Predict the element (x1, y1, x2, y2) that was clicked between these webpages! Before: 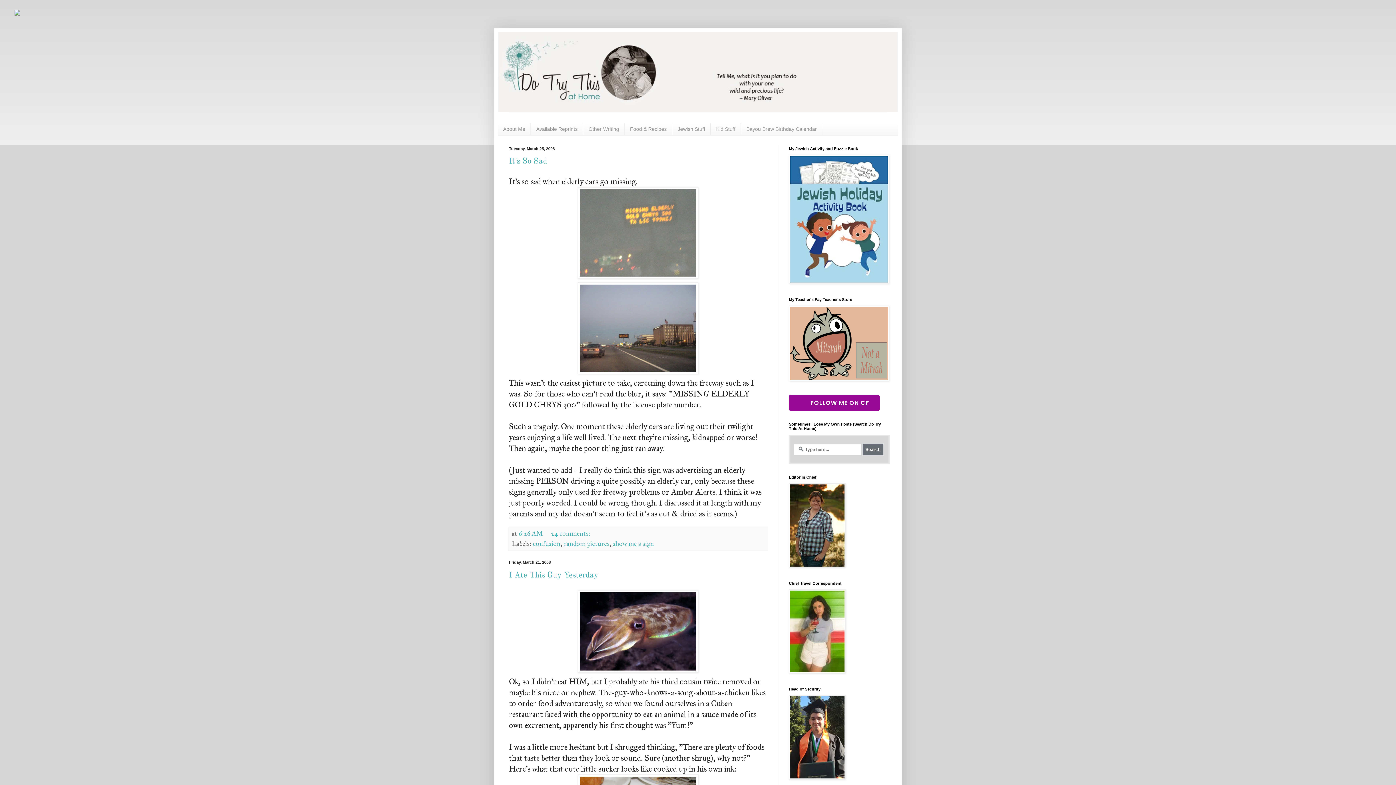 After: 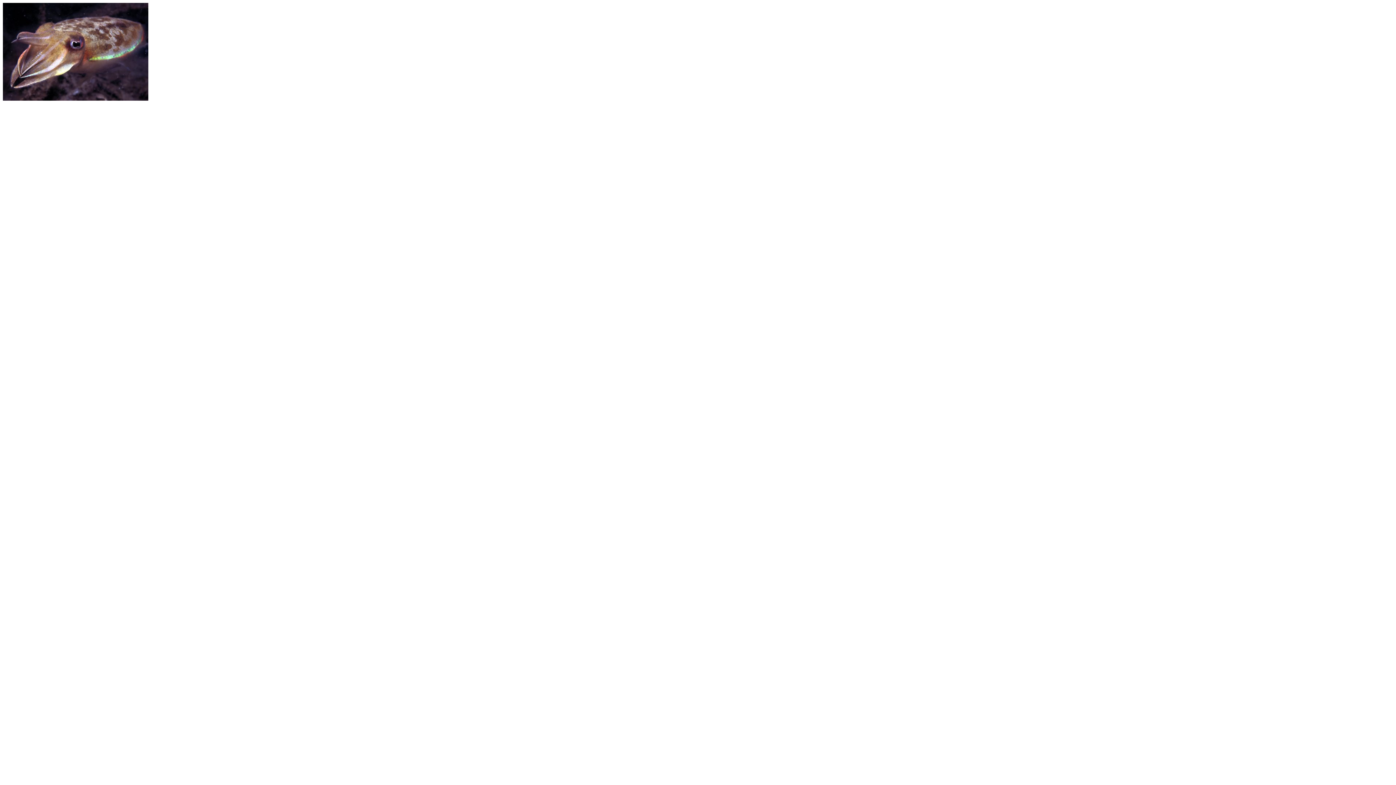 Action: bbox: (509, 590, 767, 673)